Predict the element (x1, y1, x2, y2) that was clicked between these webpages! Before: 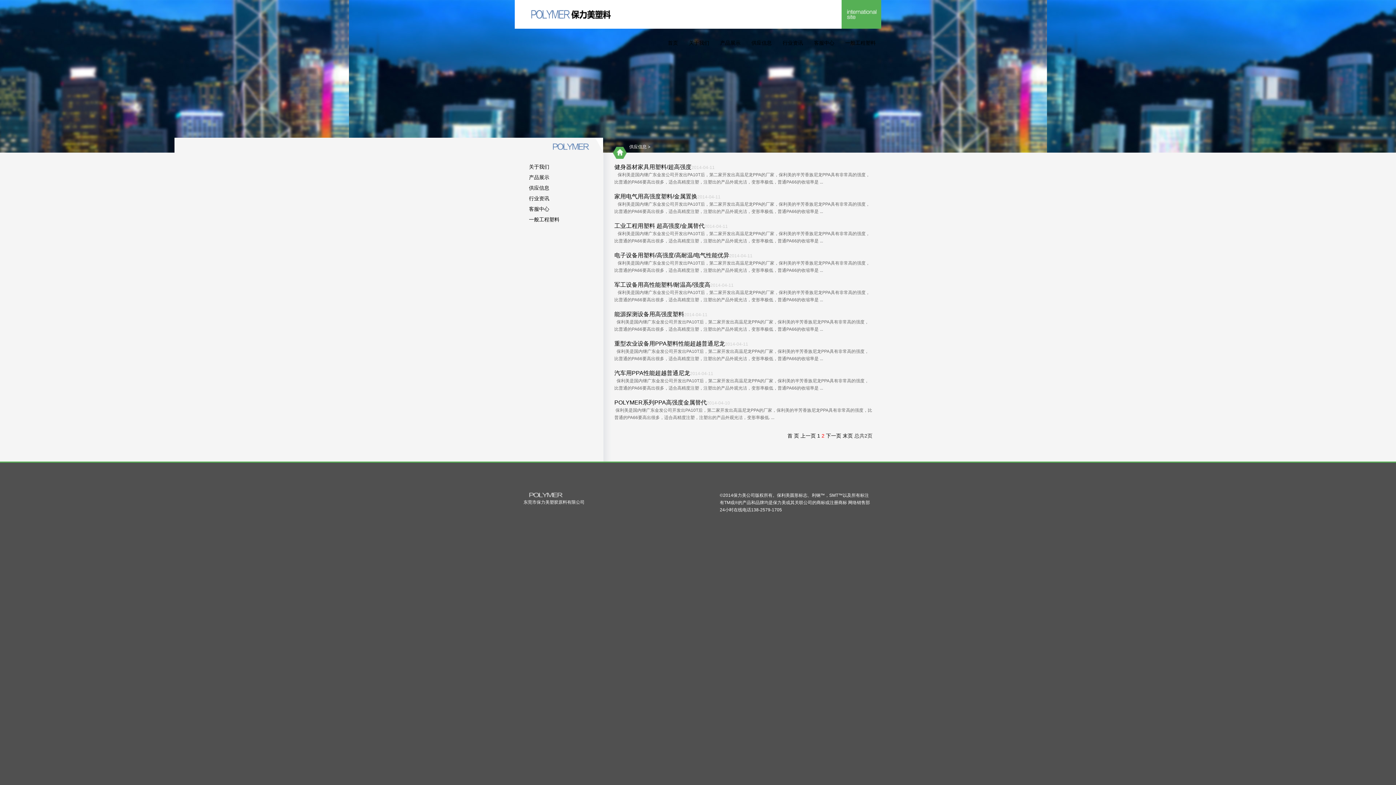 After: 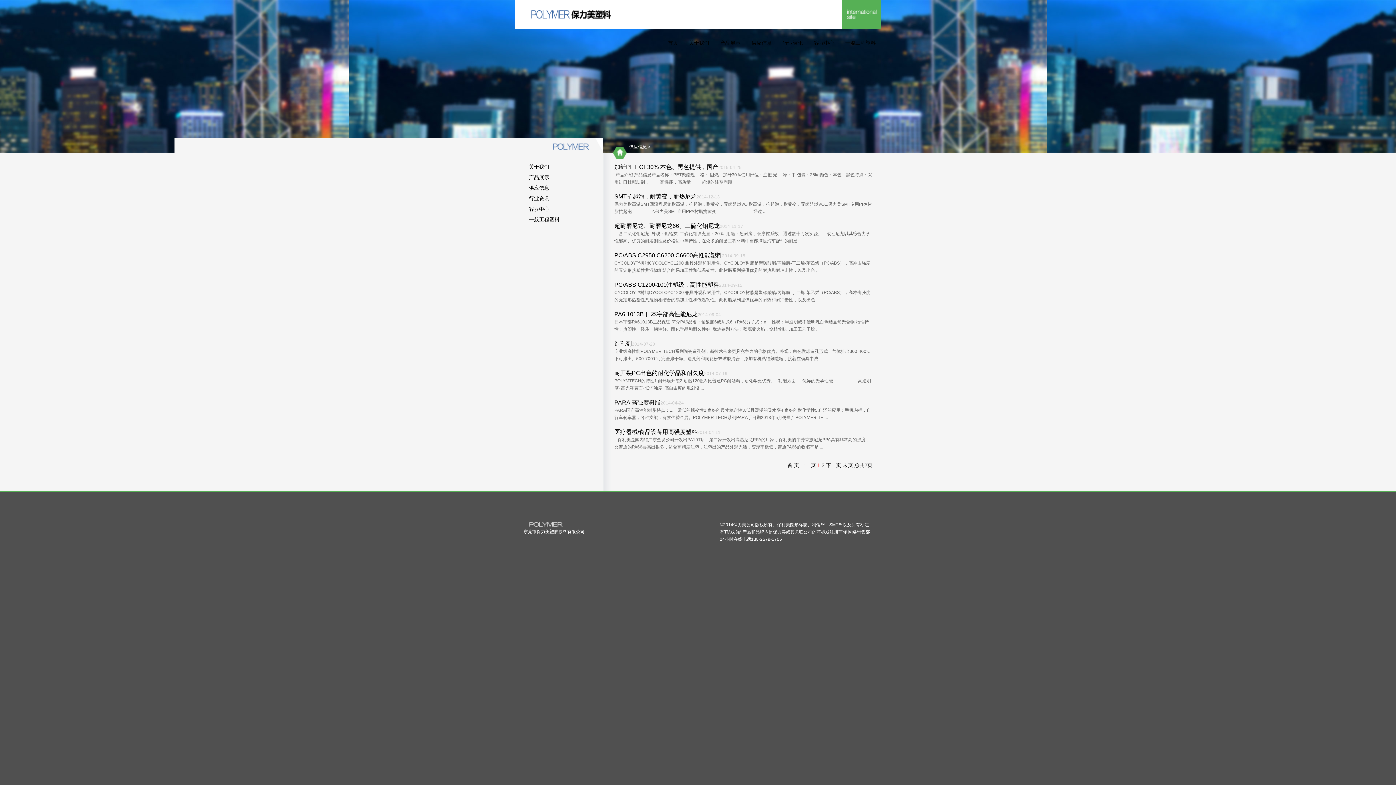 Action: bbox: (523, 182, 603, 193) label: 供应信息